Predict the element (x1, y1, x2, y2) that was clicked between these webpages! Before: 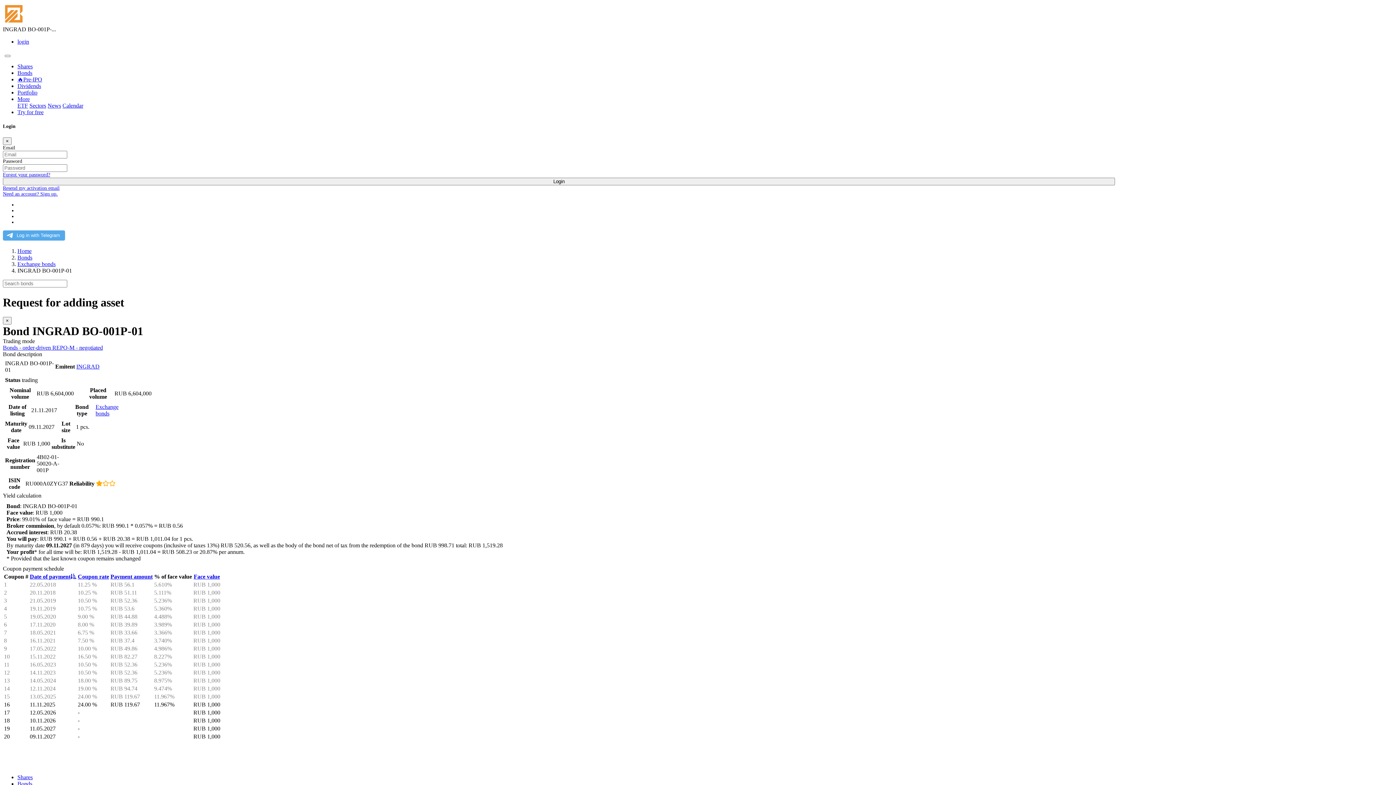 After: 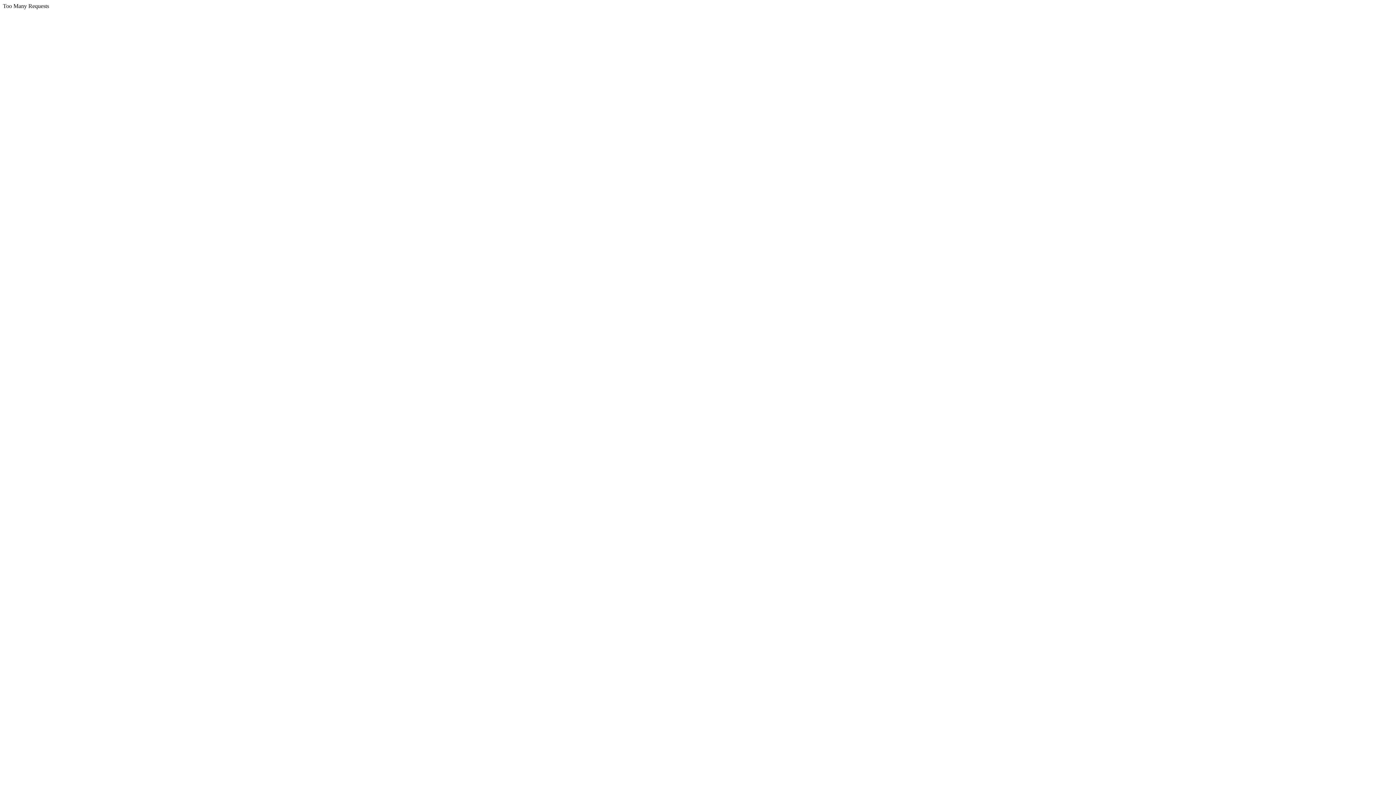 Action: label: Sectors bbox: (29, 102, 46, 108)